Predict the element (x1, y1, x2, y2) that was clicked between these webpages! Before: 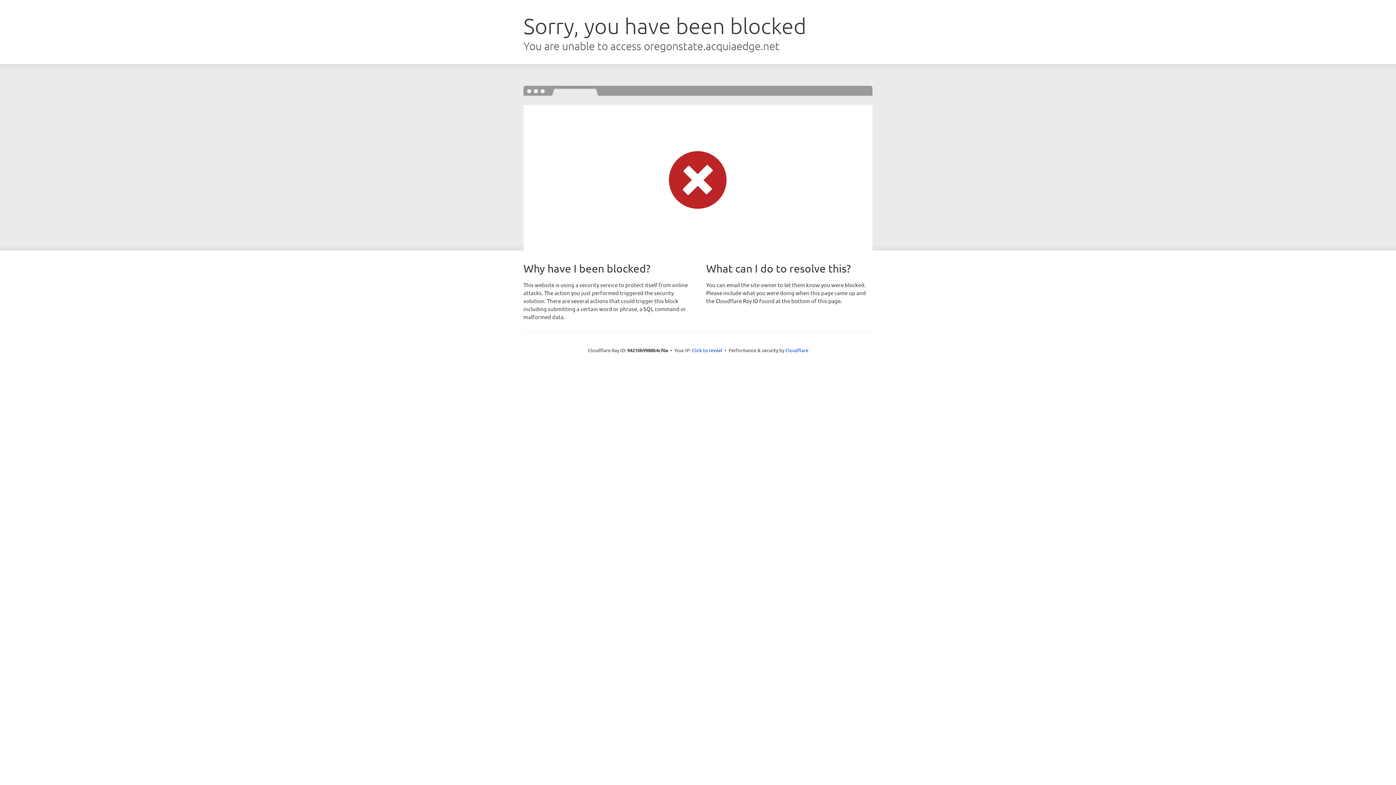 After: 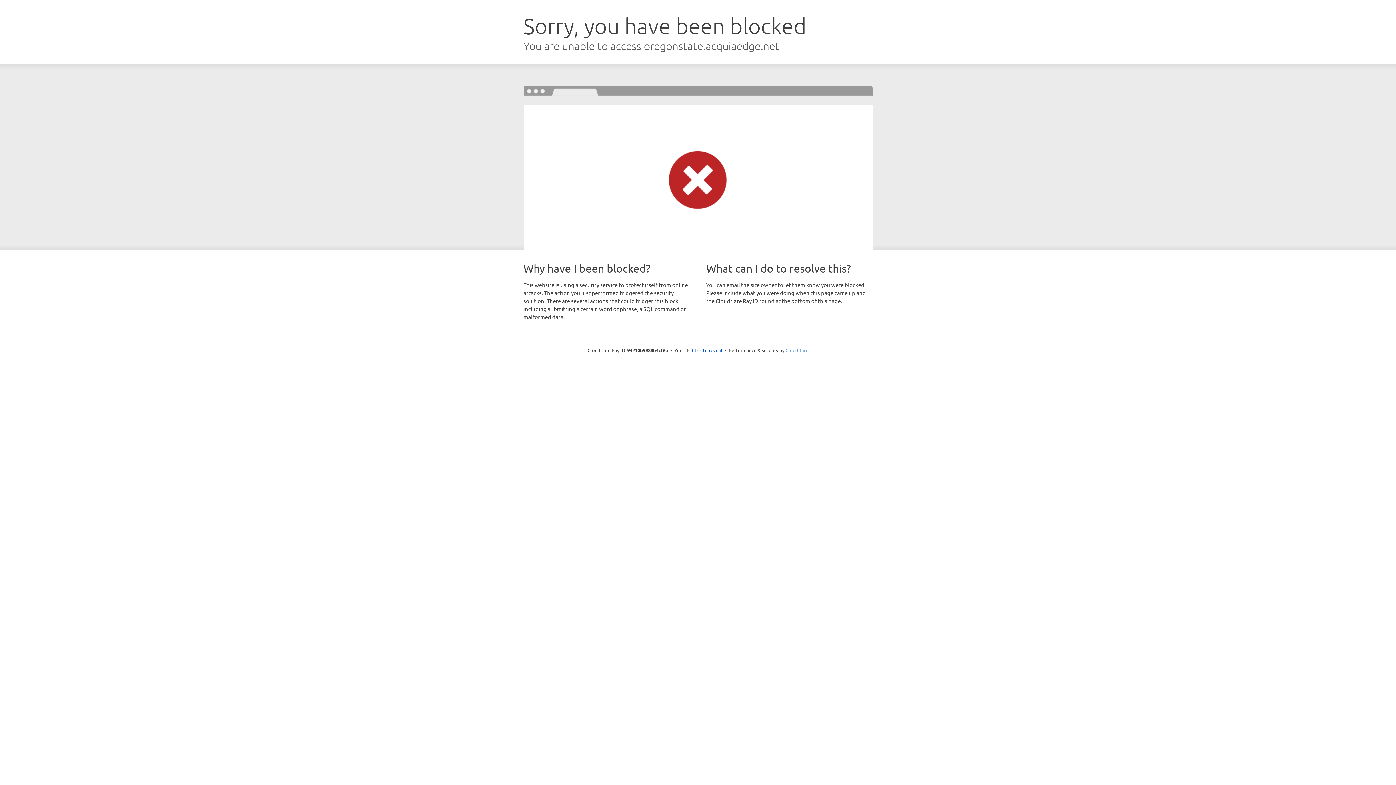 Action: label: Cloudflare bbox: (785, 347, 808, 353)